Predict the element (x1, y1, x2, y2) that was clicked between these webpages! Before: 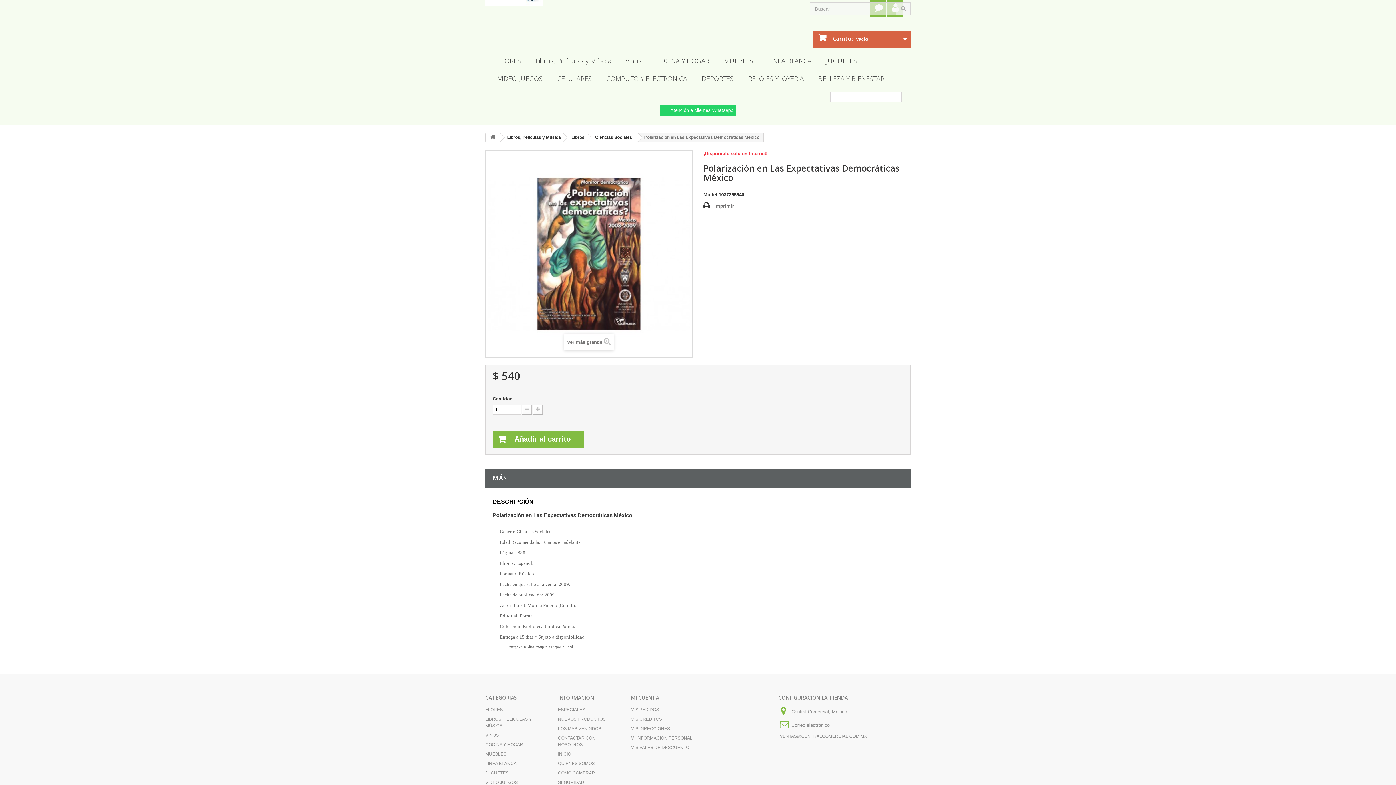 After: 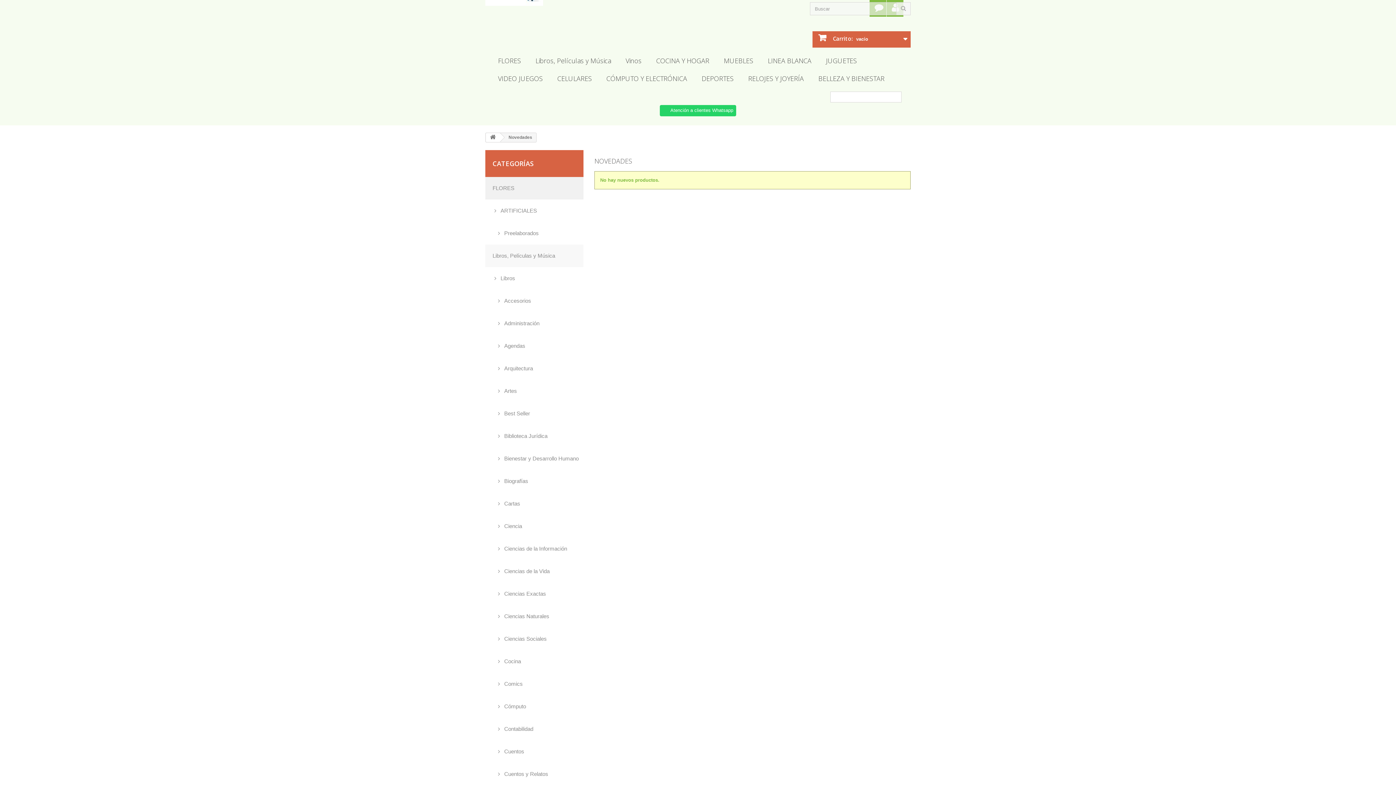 Action: label: NUEVOS PRODUCTOS bbox: (558, 716, 605, 722)